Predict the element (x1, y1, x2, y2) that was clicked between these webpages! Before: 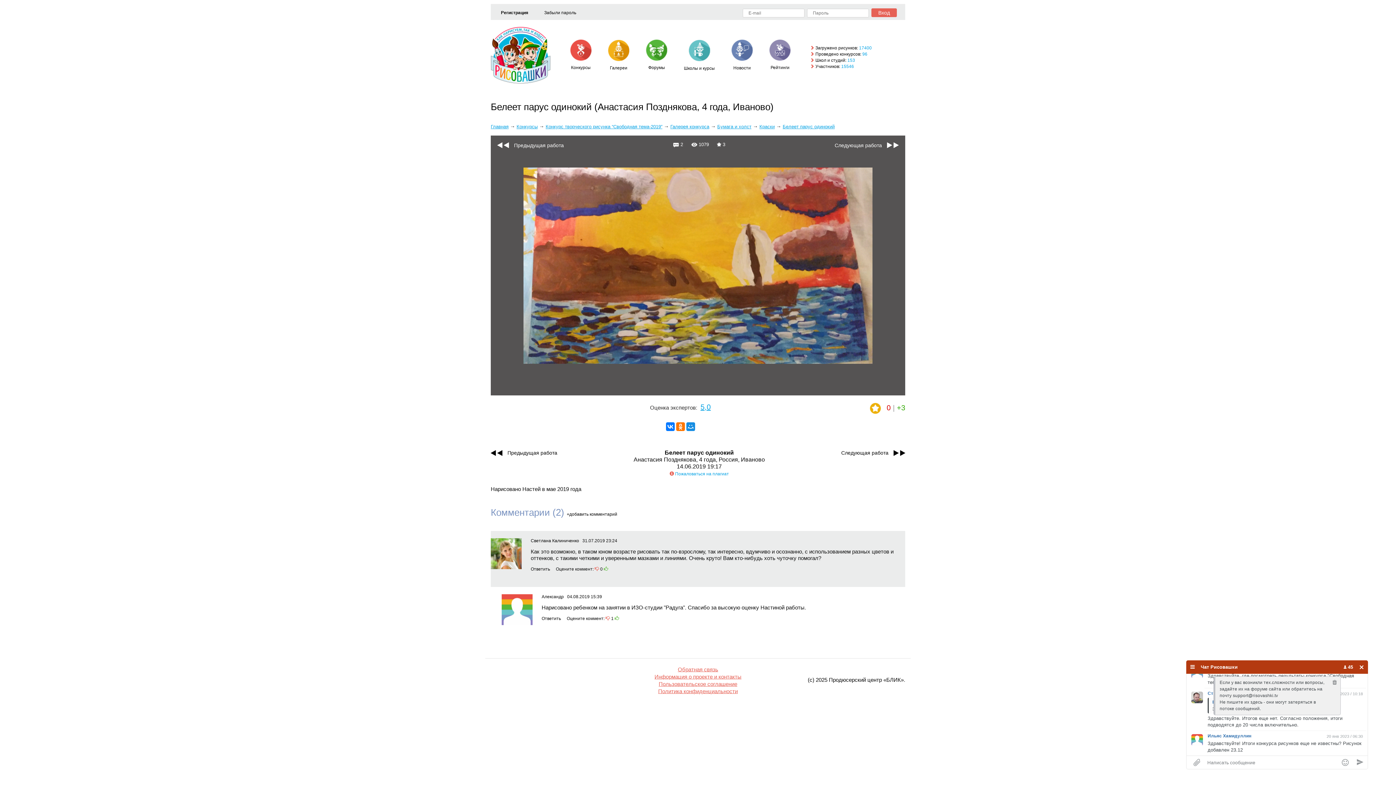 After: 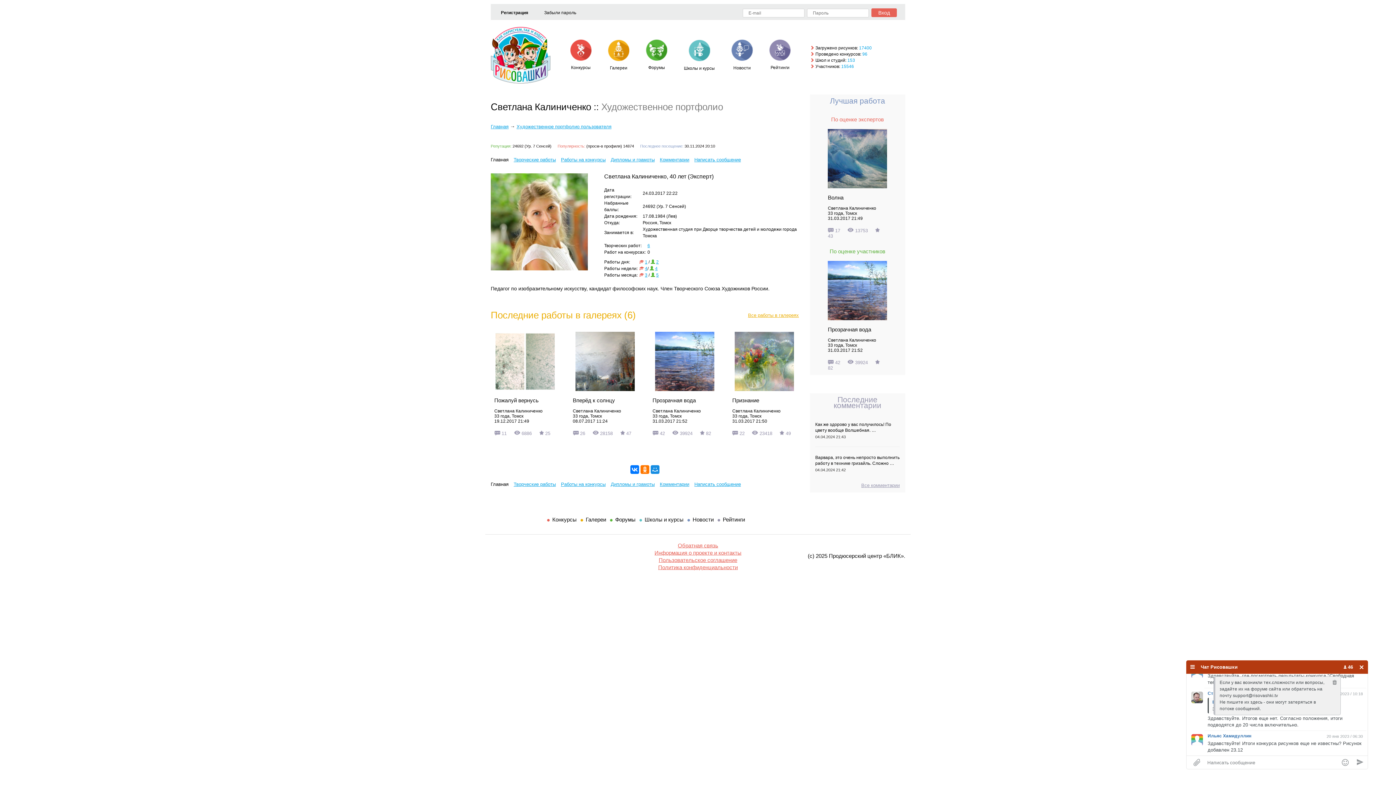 Action: bbox: (490, 551, 521, 556)